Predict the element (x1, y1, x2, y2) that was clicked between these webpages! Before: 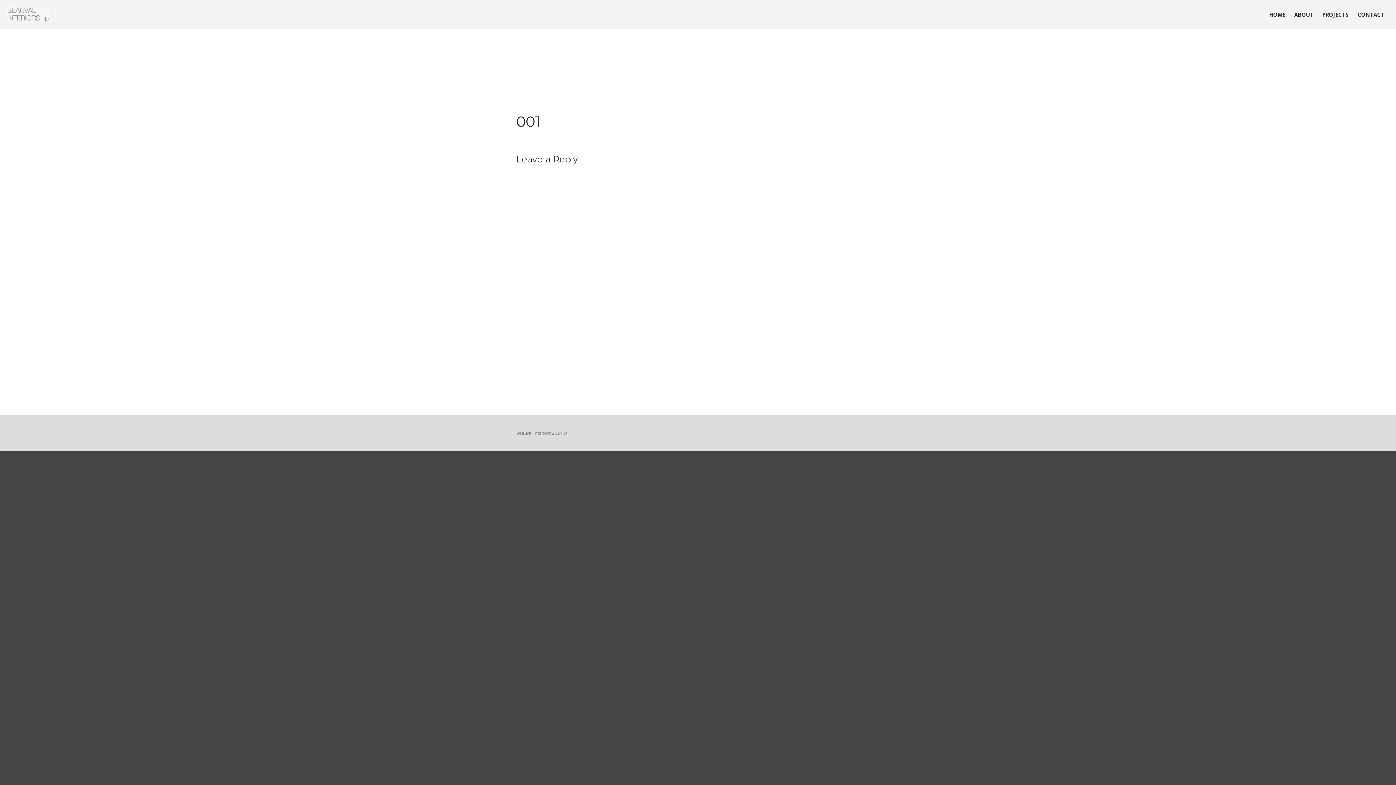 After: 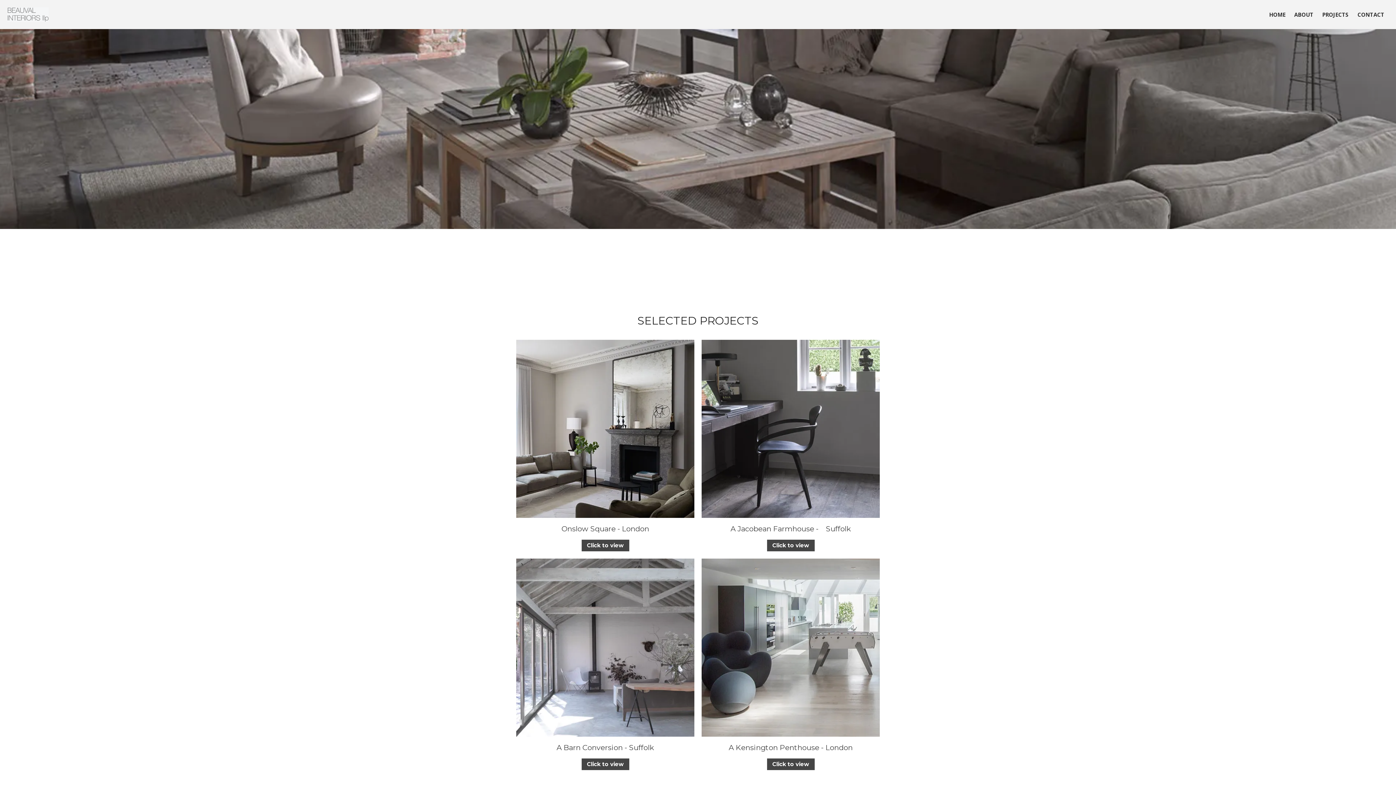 Action: bbox: (7, 7, 48, 21)